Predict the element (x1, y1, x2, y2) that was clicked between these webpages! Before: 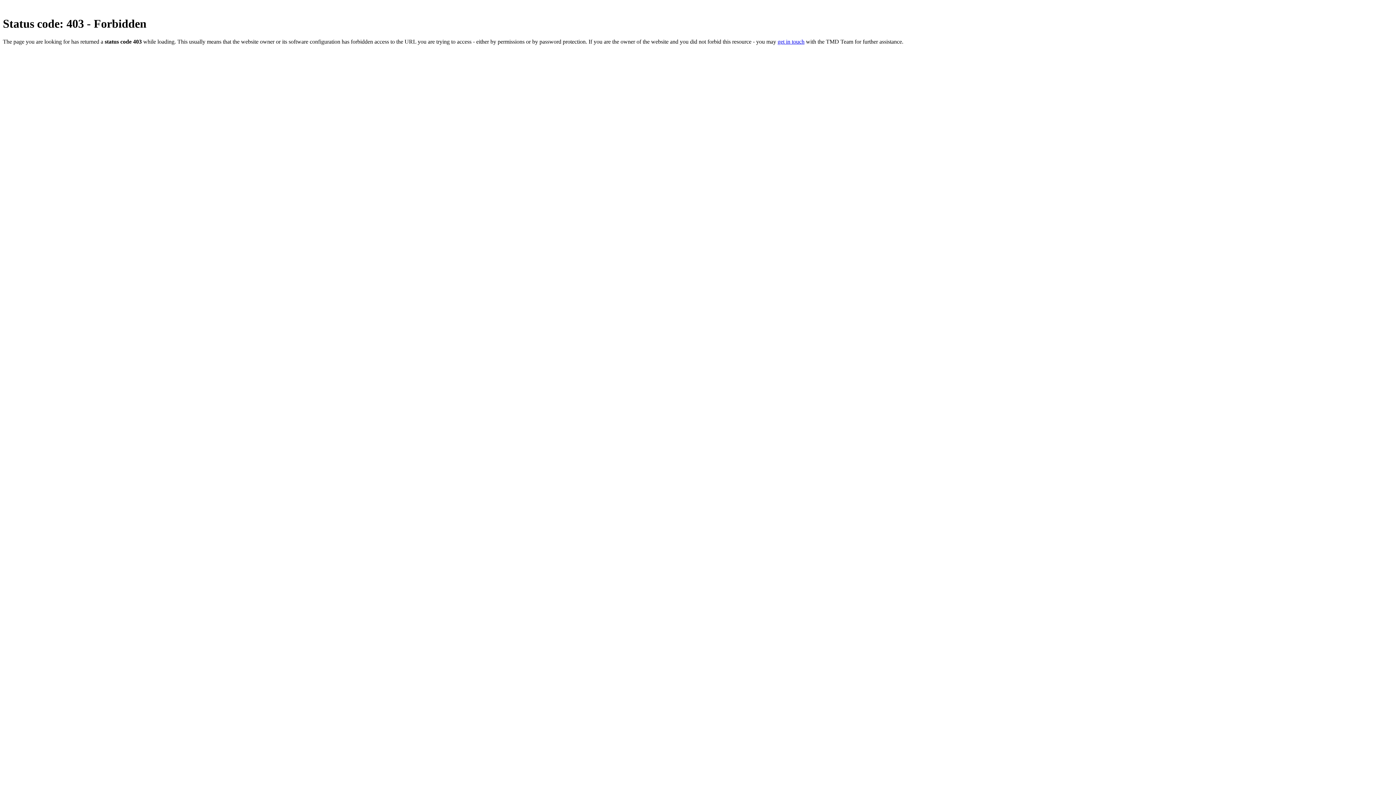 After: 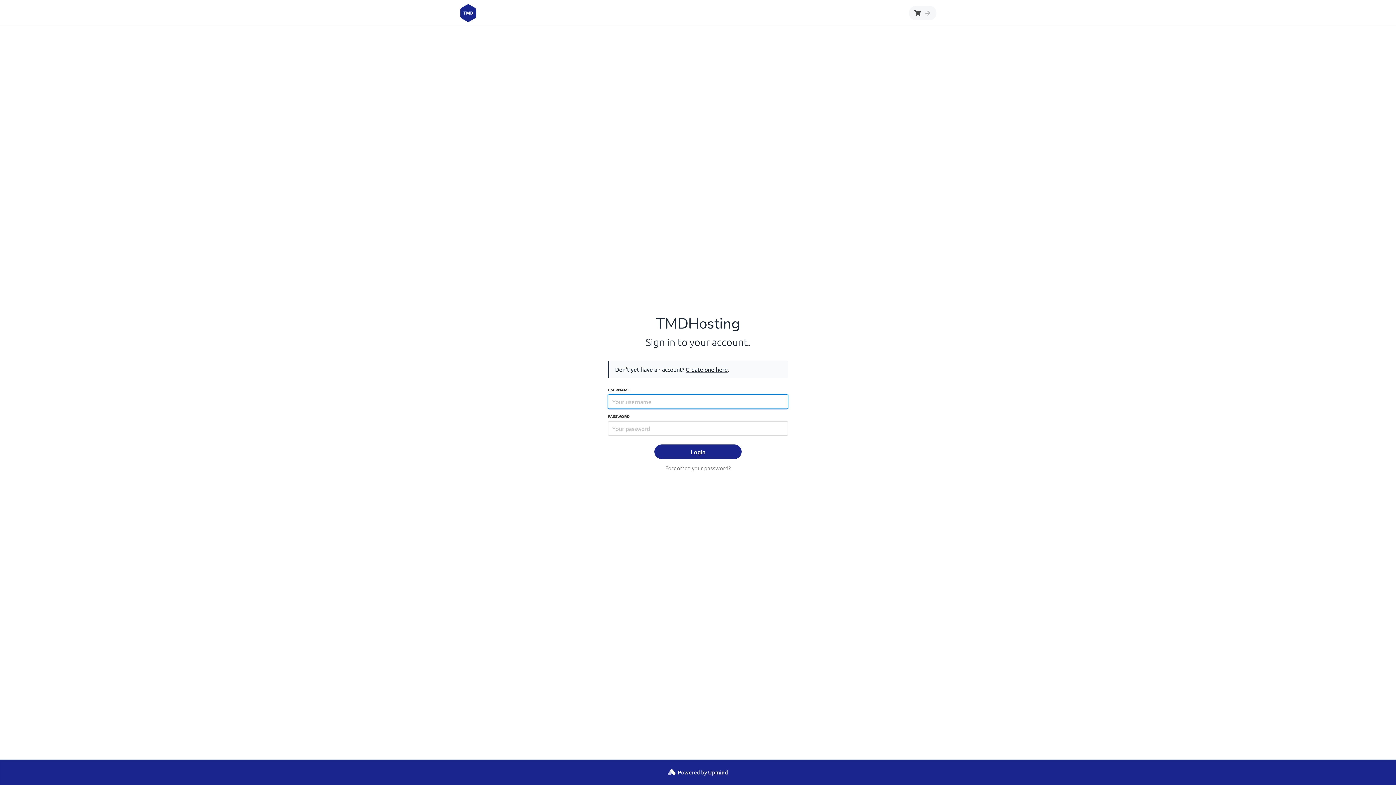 Action: label: get in touch bbox: (777, 38, 804, 44)